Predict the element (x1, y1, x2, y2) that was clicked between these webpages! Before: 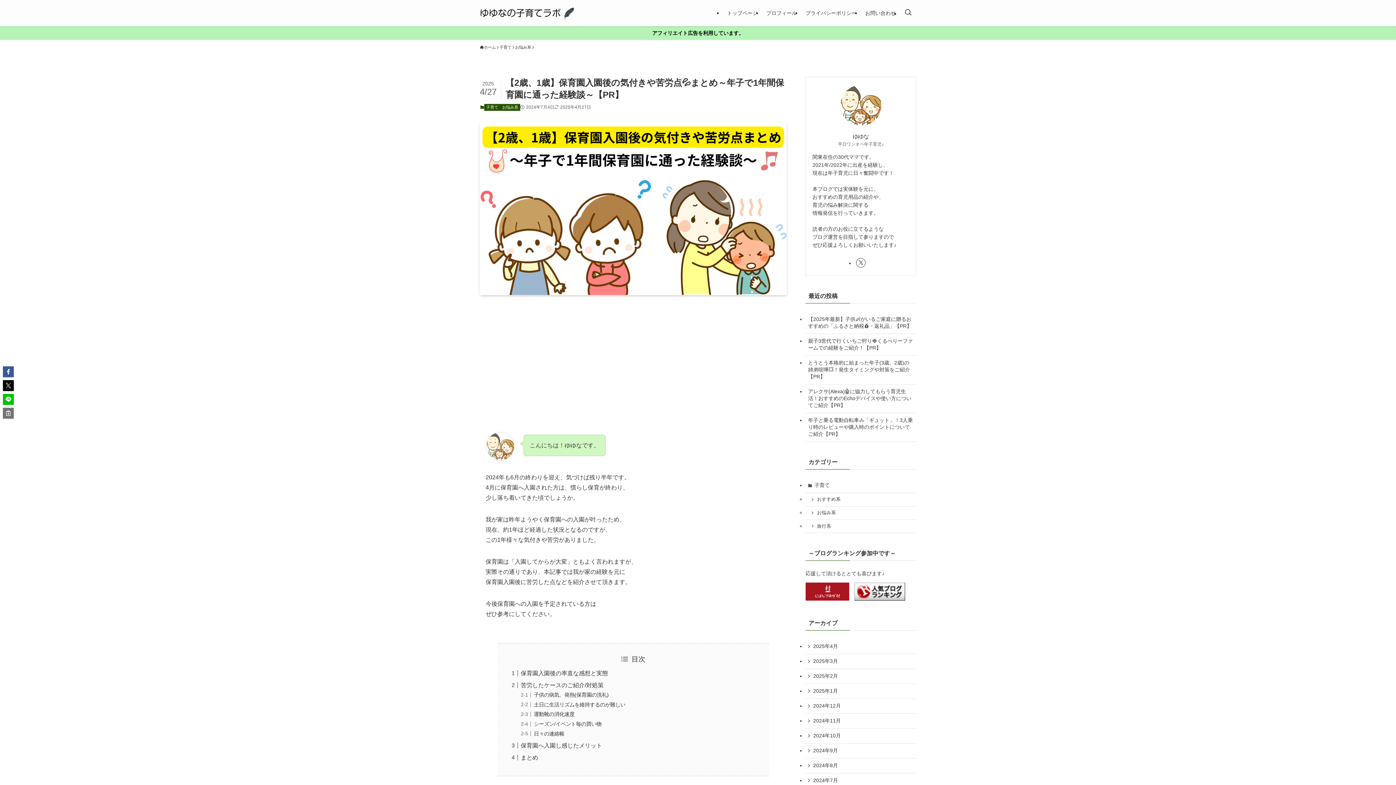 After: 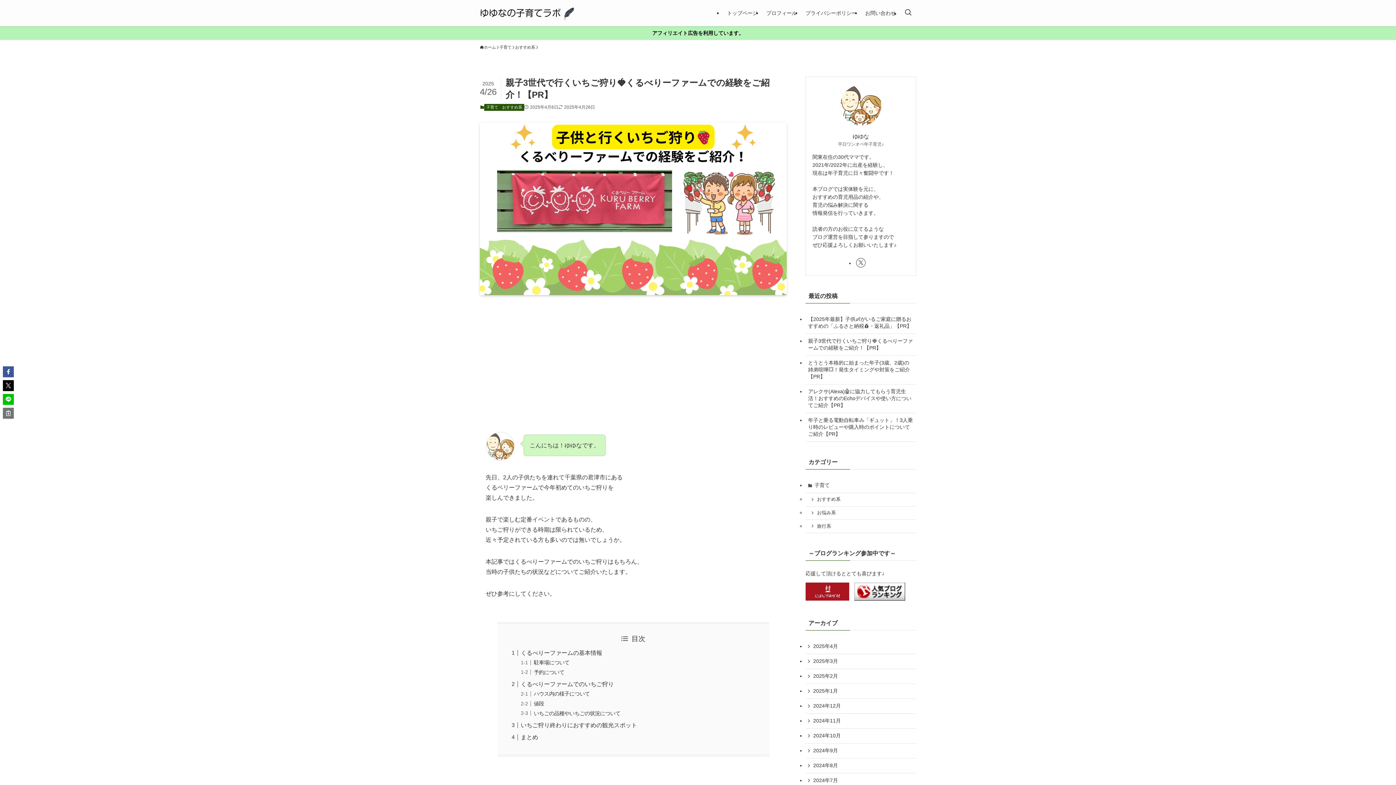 Action: label: 親子3世代で行くいちご狩り🍓くるべりーファームでの経験をご紹介！【PR】 bbox: (805, 334, 916, 355)